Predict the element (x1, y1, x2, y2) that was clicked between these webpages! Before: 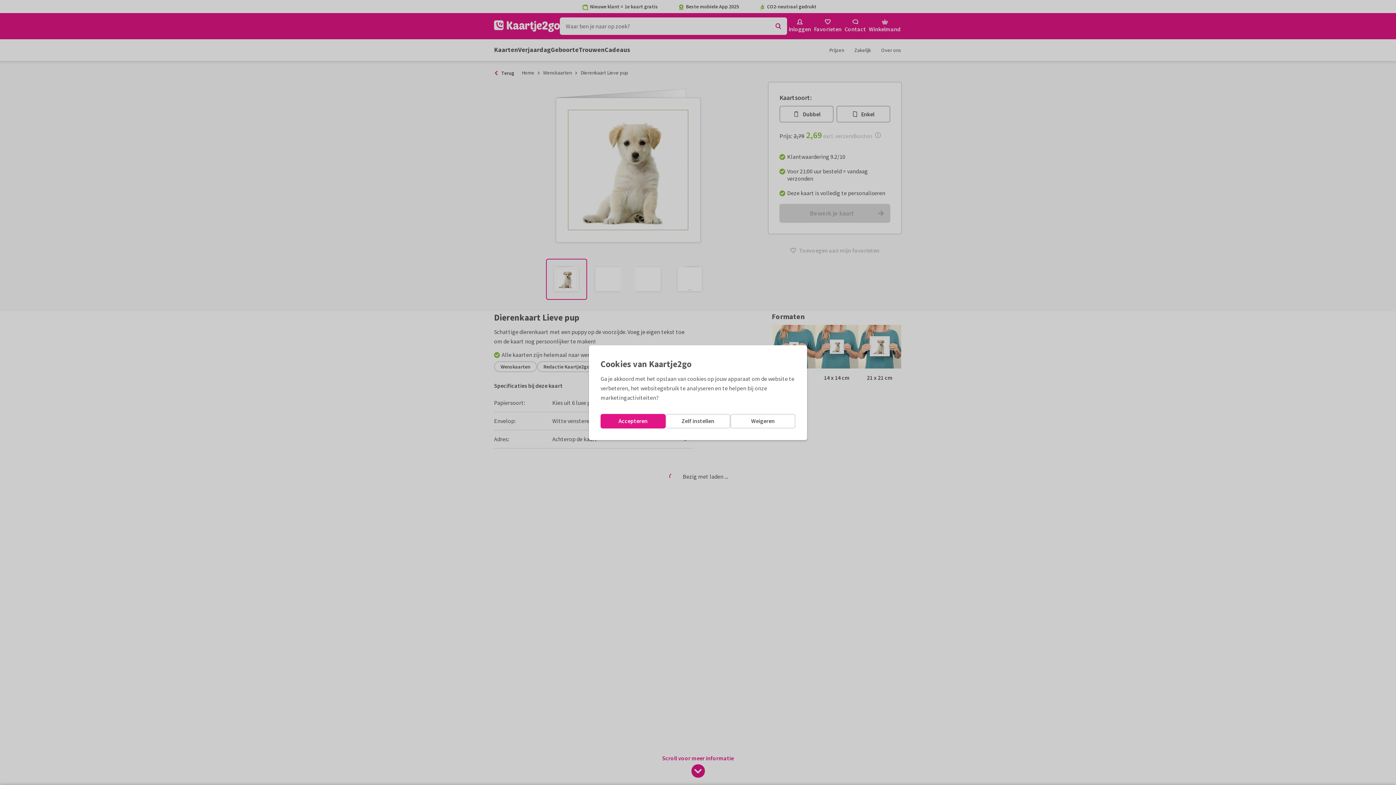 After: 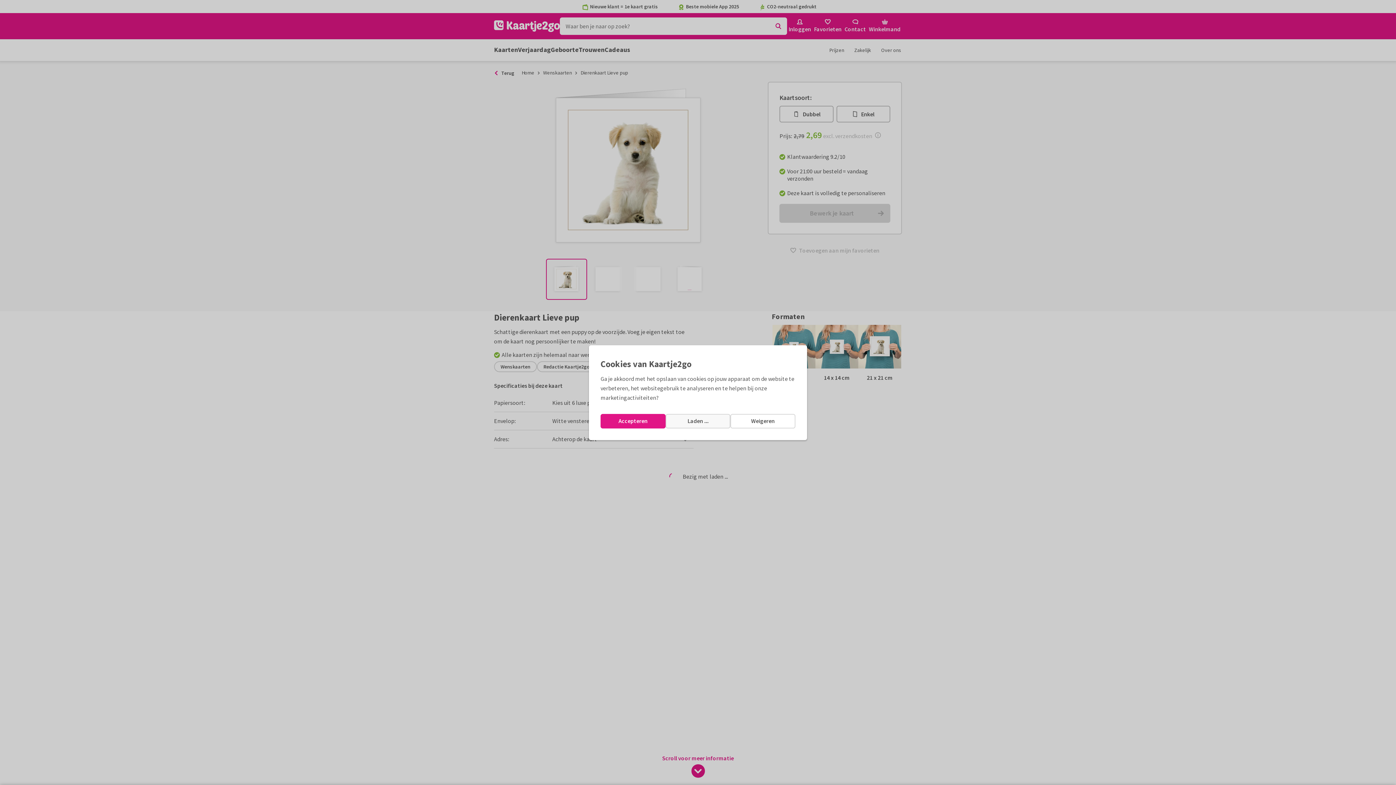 Action: bbox: (665, 414, 730, 428) label: Zelf instellen